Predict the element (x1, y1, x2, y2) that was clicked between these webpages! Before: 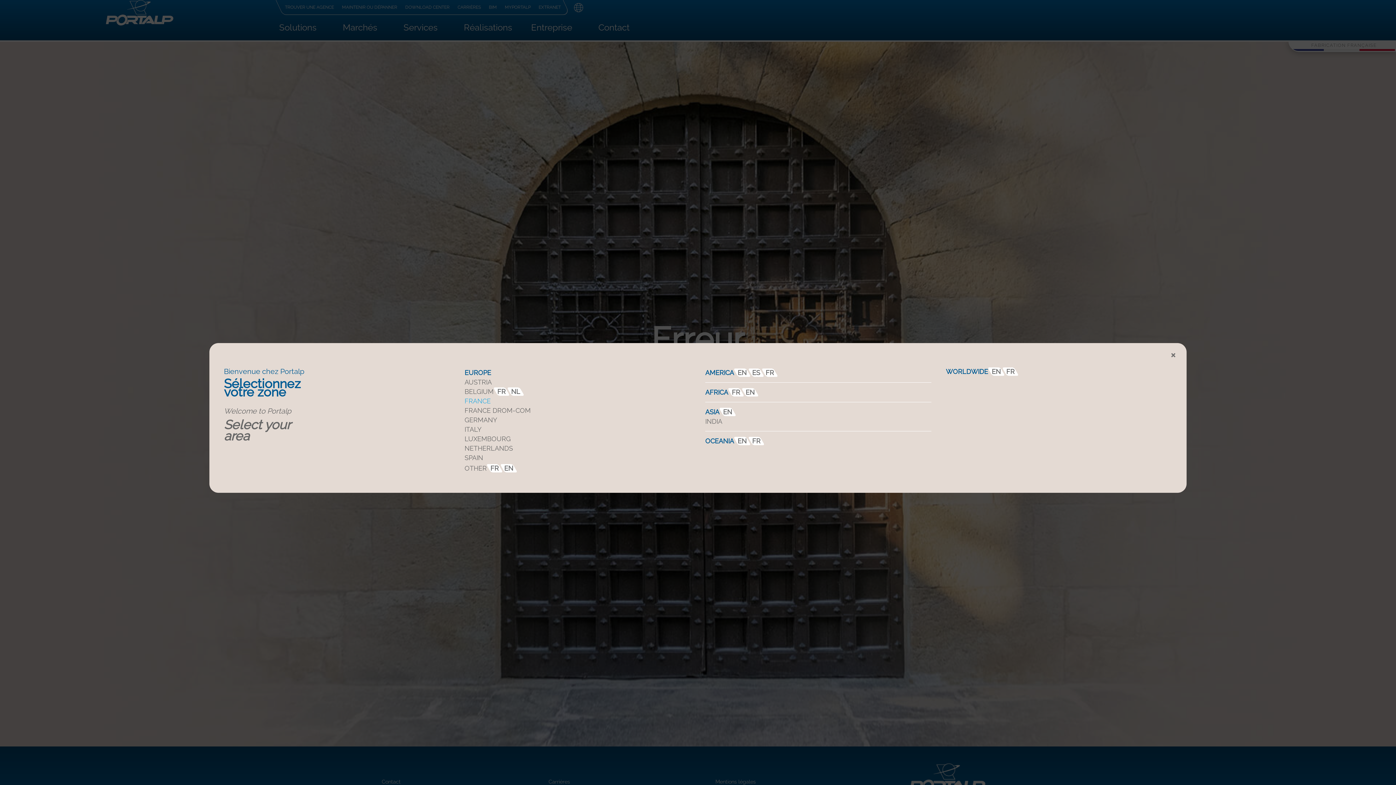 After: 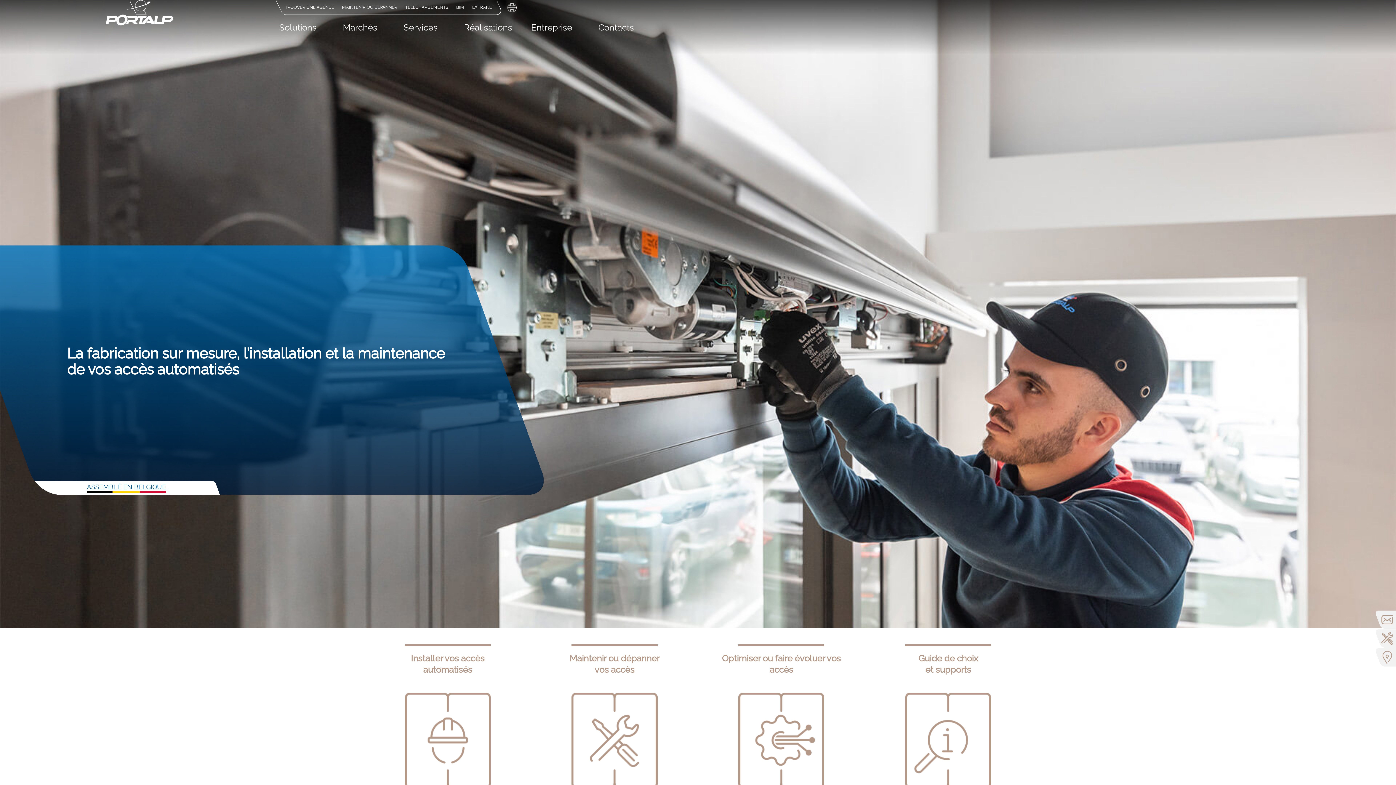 Action: label: FR bbox: (495, 388, 508, 395)